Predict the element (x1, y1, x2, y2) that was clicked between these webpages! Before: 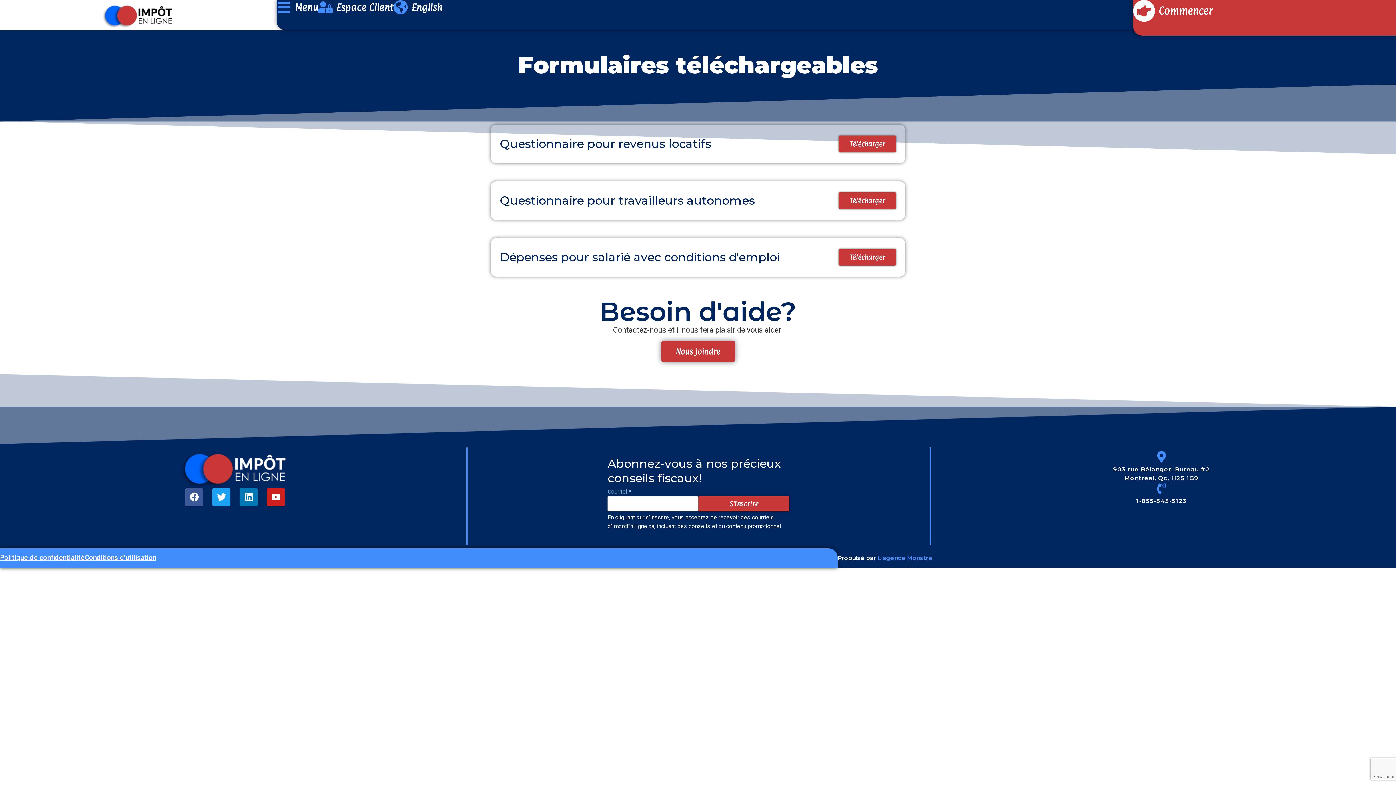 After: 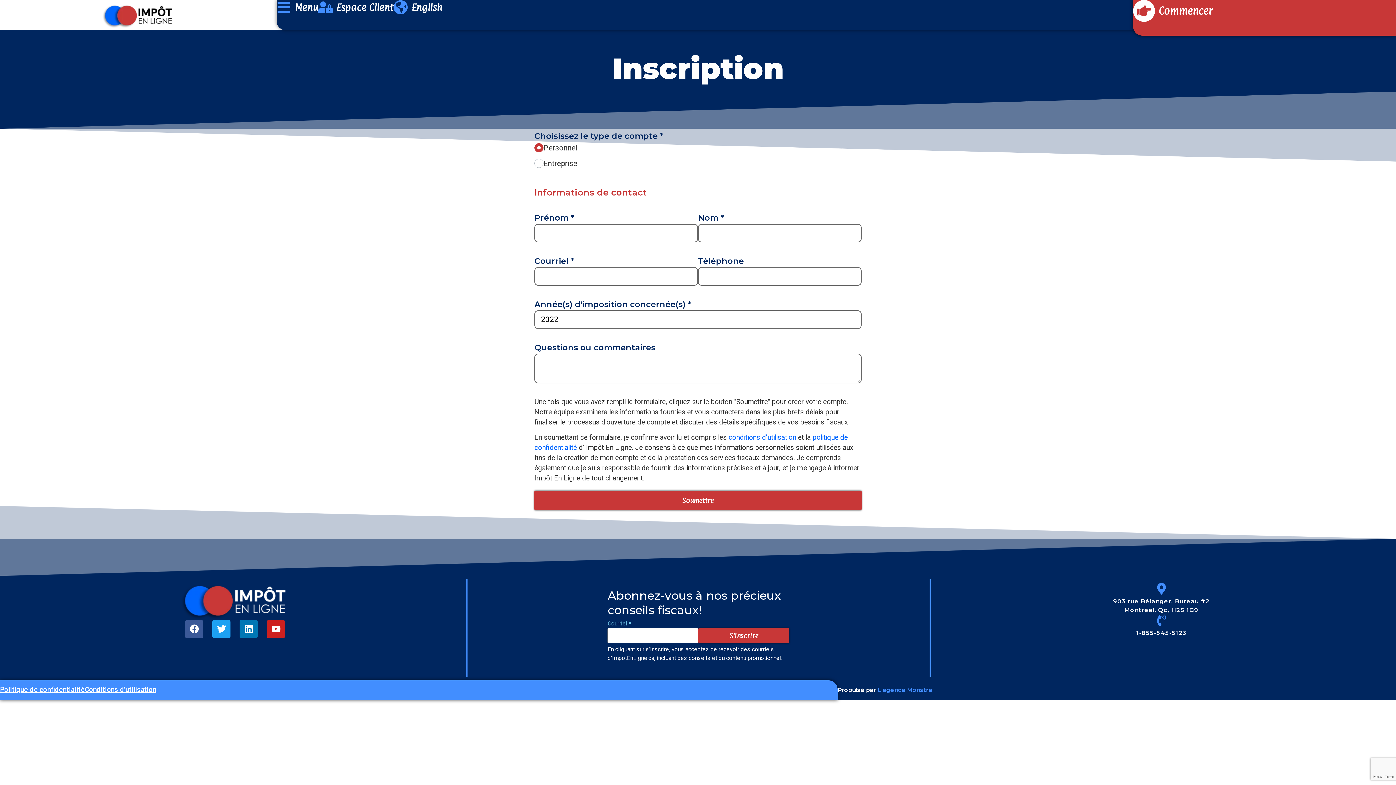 Action: bbox: (1133, 0, 1155, 21)